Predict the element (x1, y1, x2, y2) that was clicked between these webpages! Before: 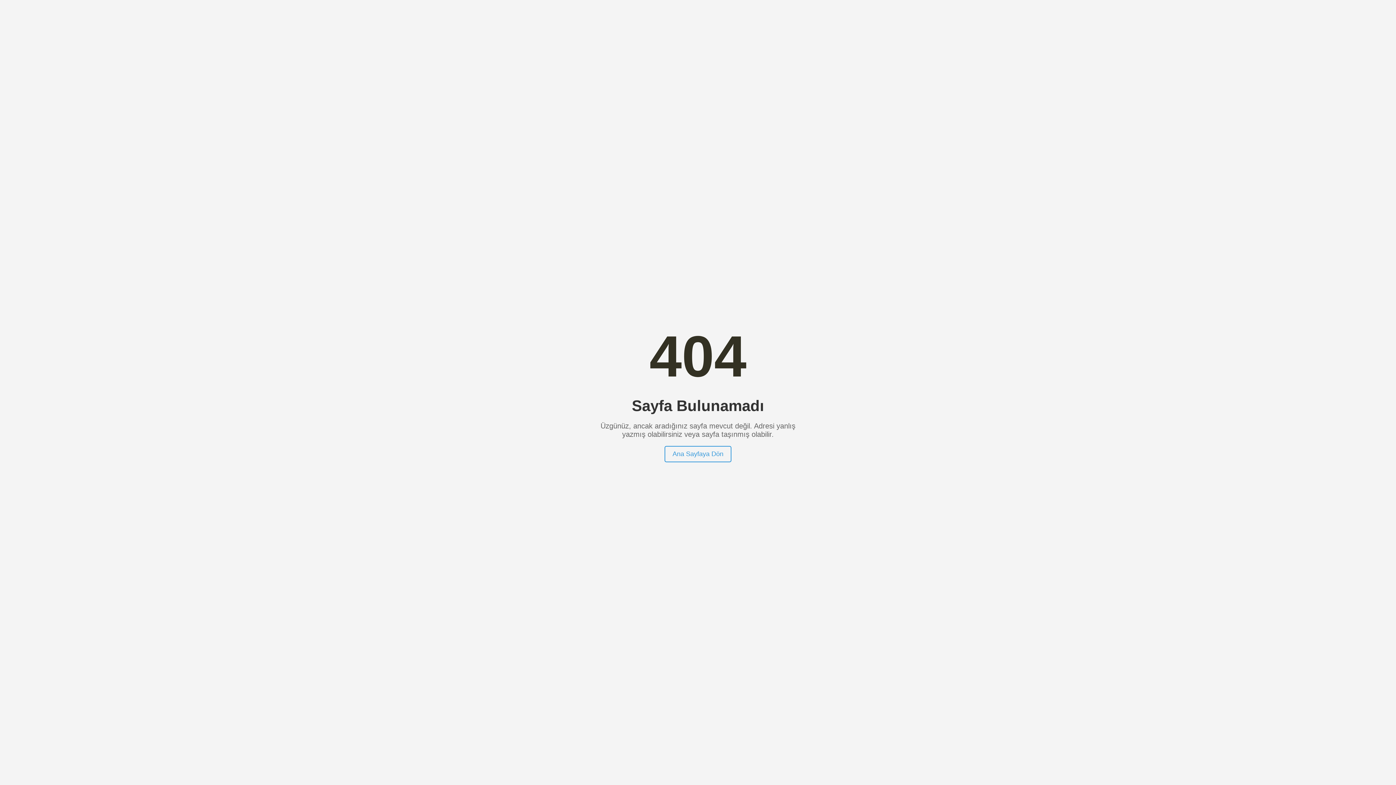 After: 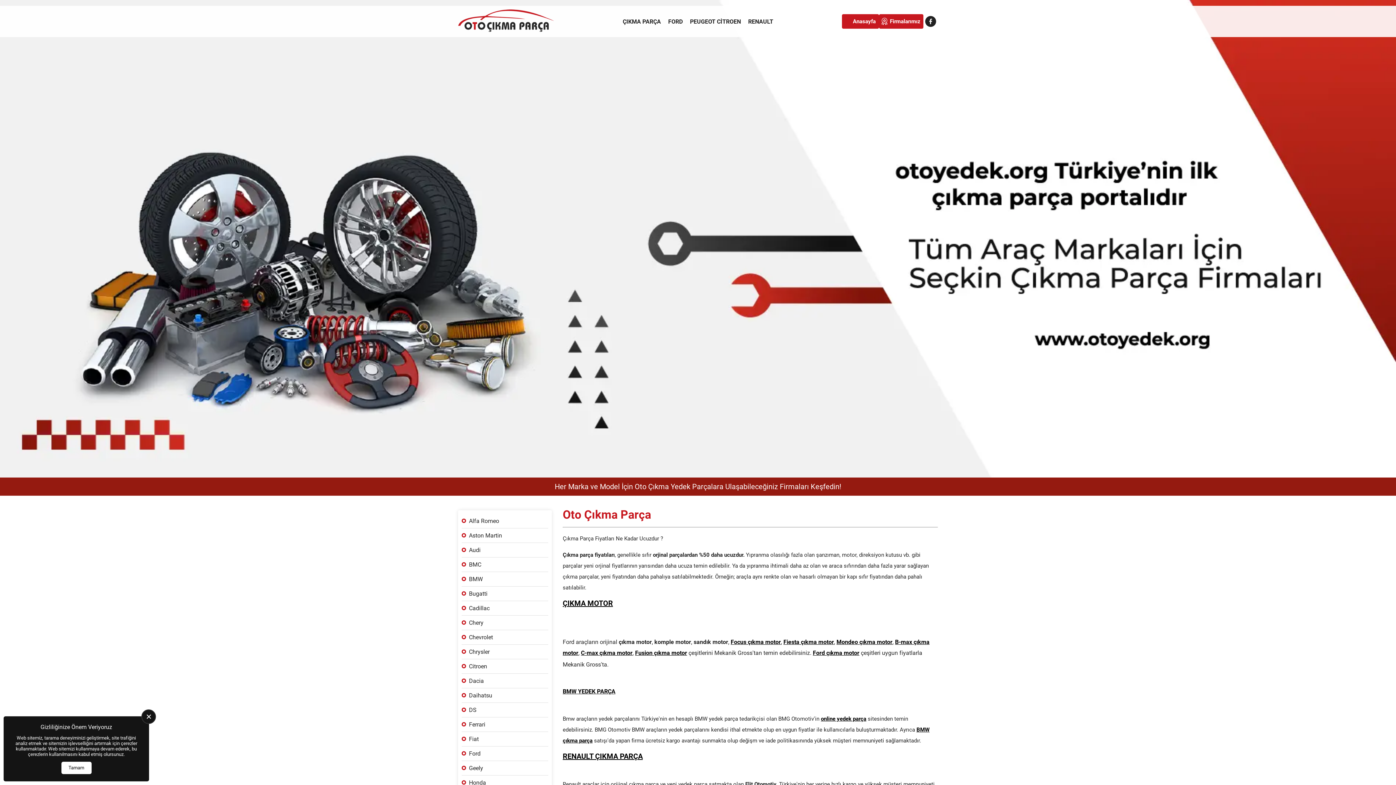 Action: bbox: (664, 446, 731, 462) label: Ana Sayfaya Dön